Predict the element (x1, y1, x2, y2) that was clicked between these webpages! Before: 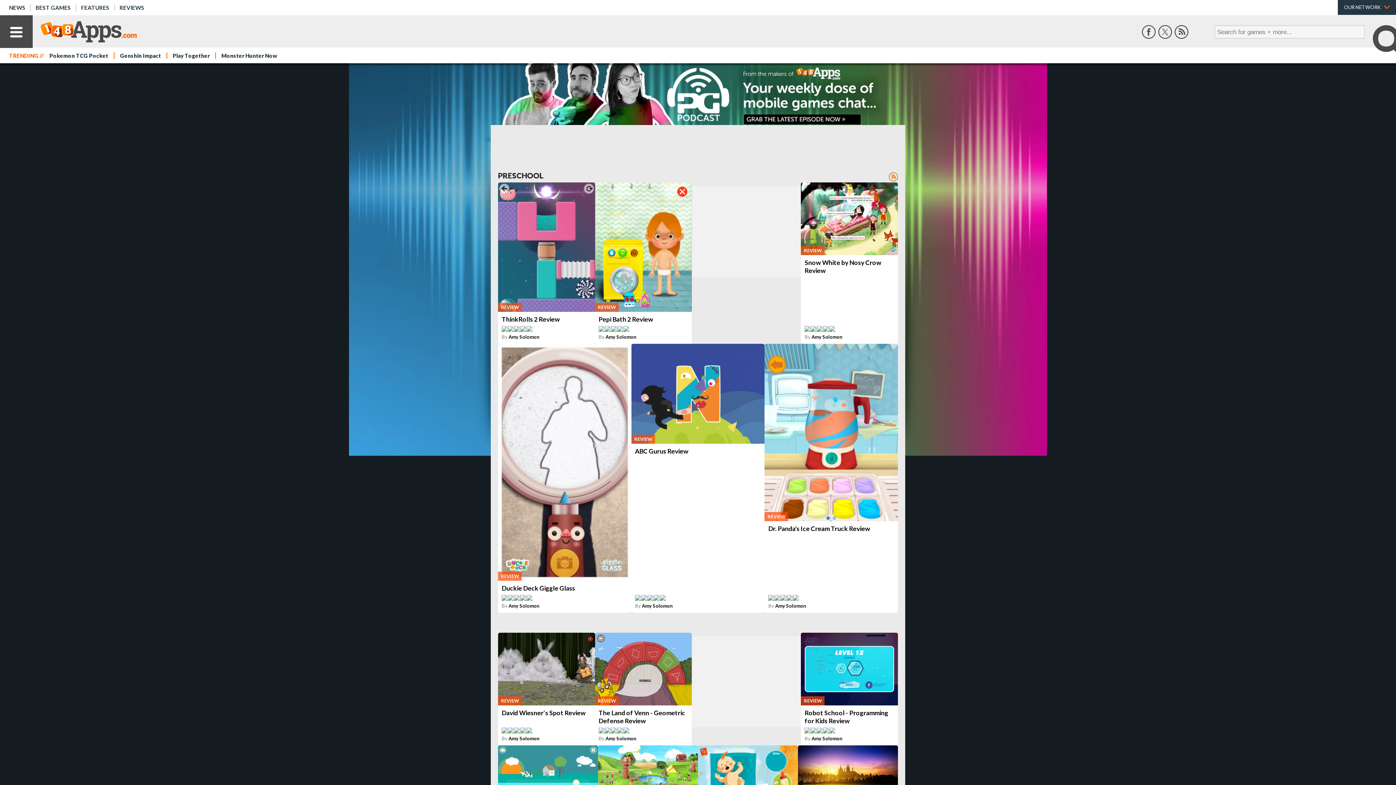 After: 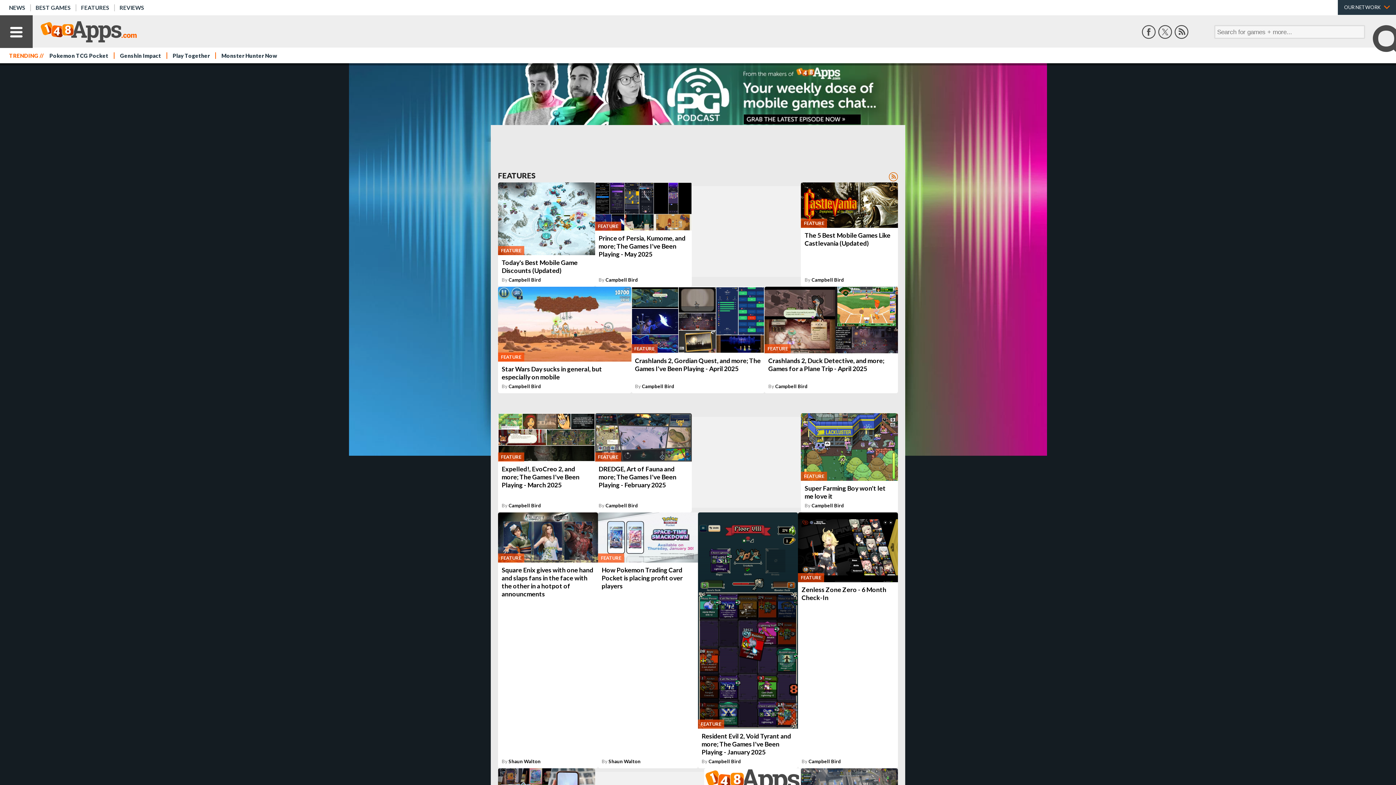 Action: bbox: (76, 0, 114, 15) label: FEATURES